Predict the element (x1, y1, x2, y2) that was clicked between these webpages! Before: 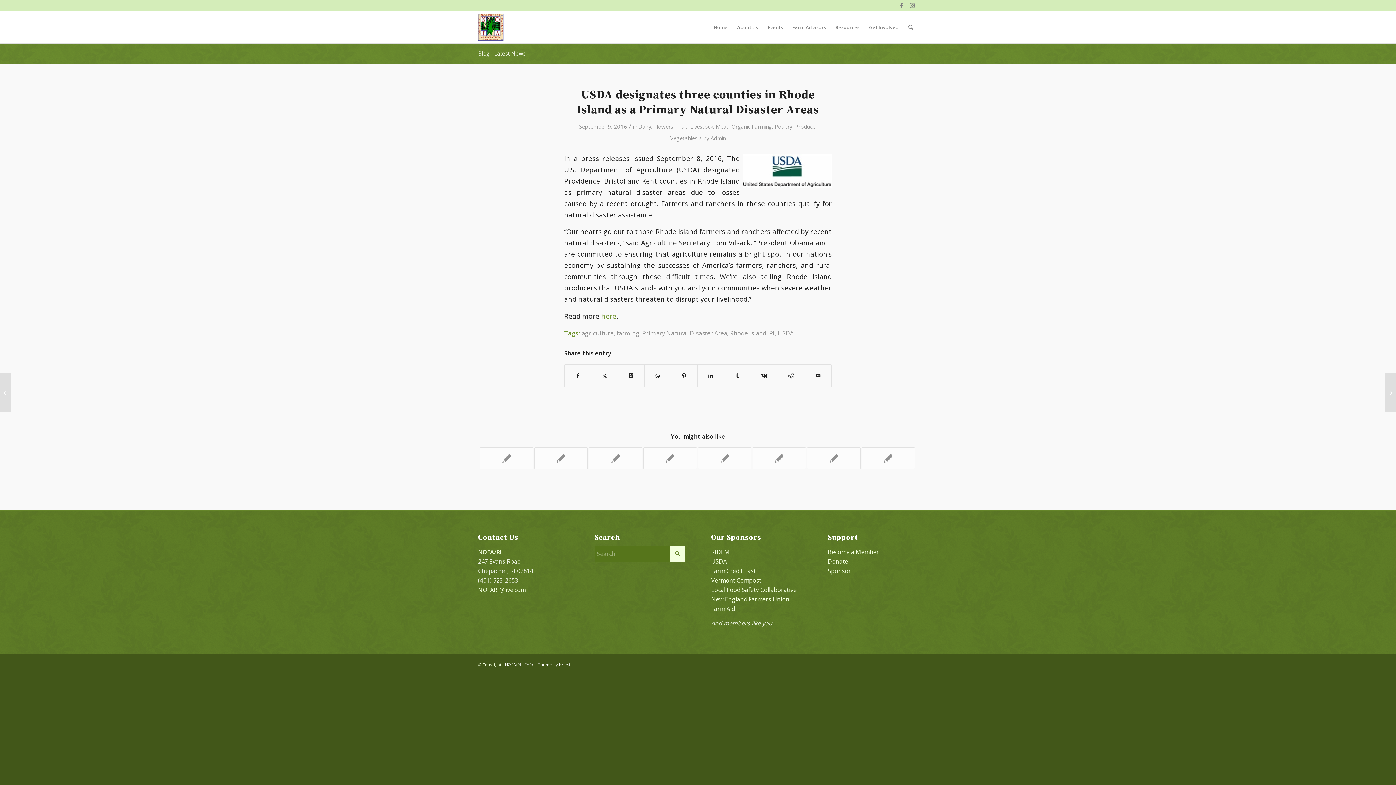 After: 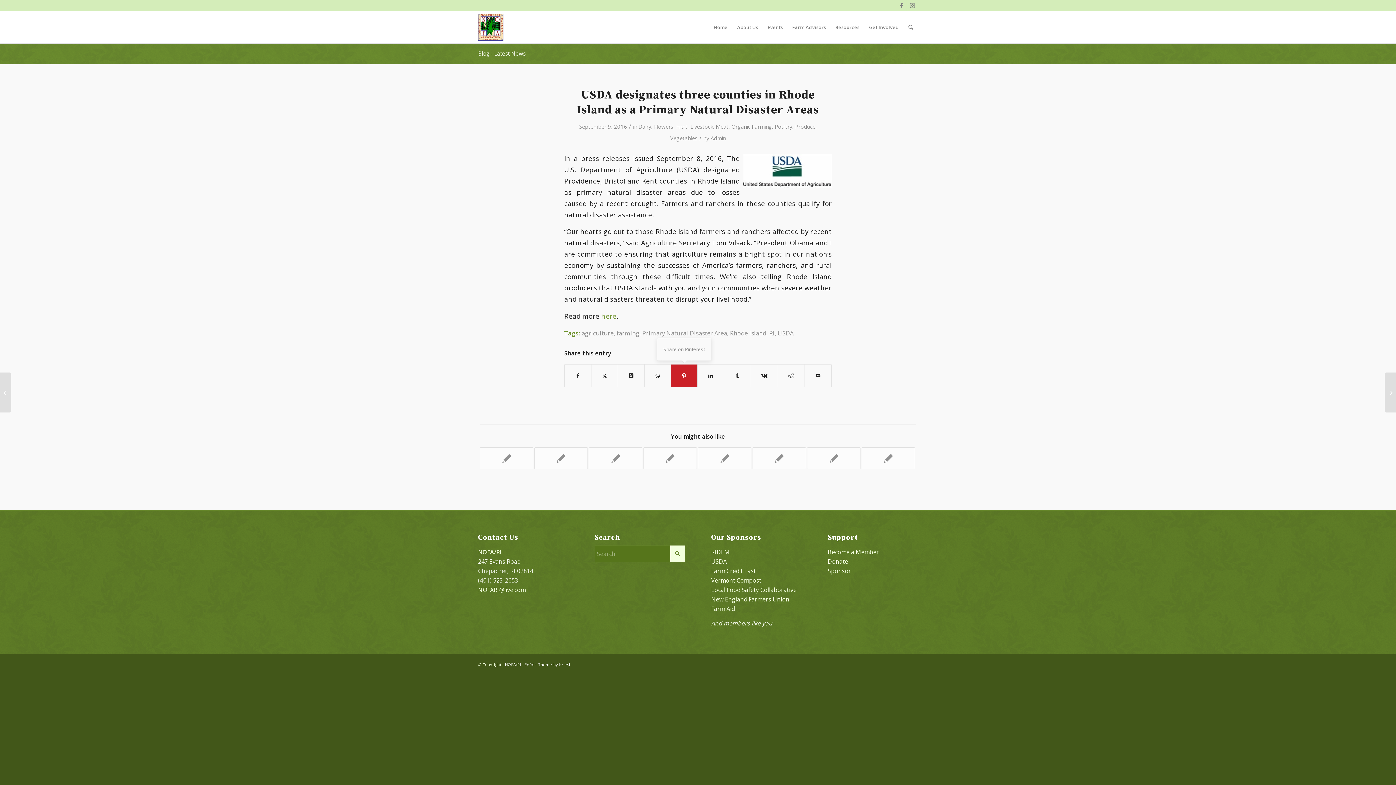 Action: label: Share on Pinterest bbox: (671, 364, 697, 387)